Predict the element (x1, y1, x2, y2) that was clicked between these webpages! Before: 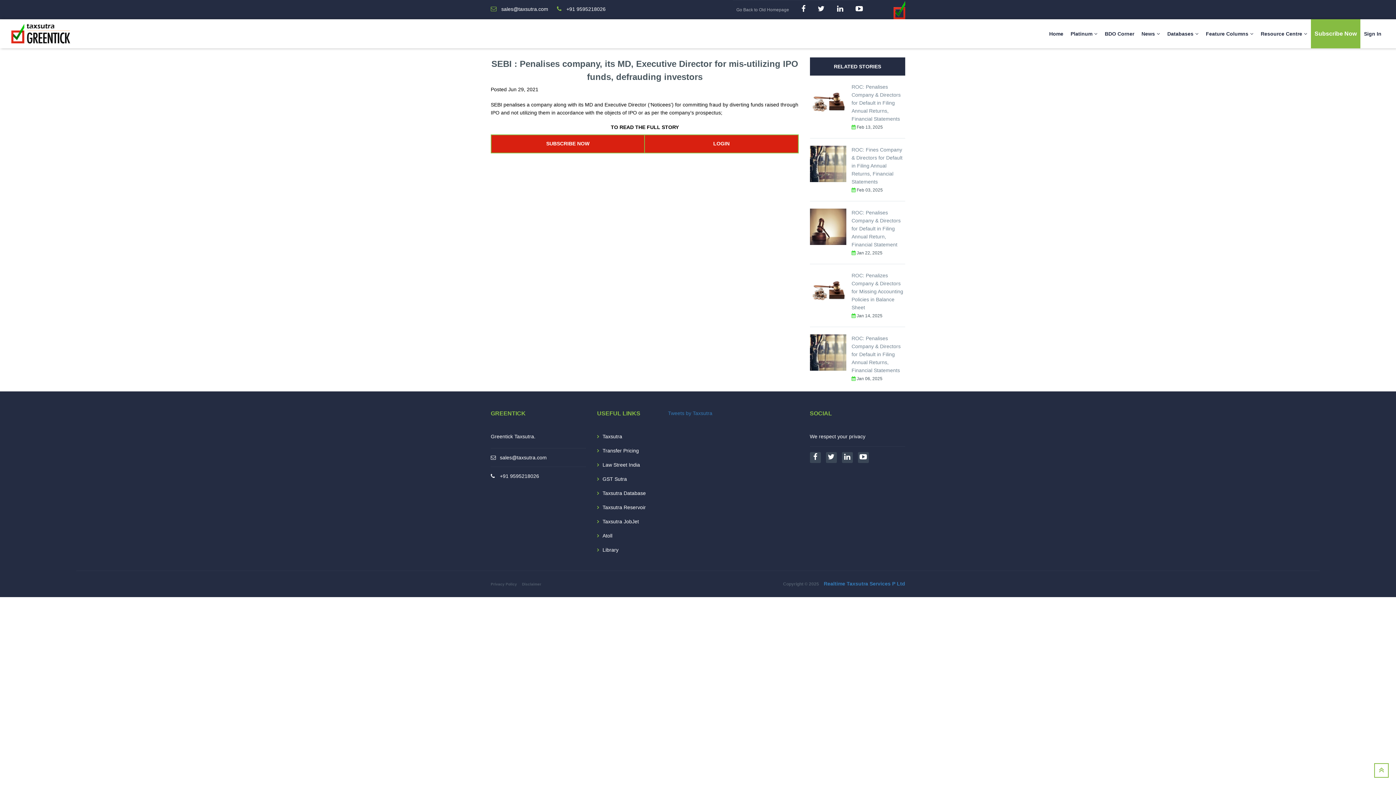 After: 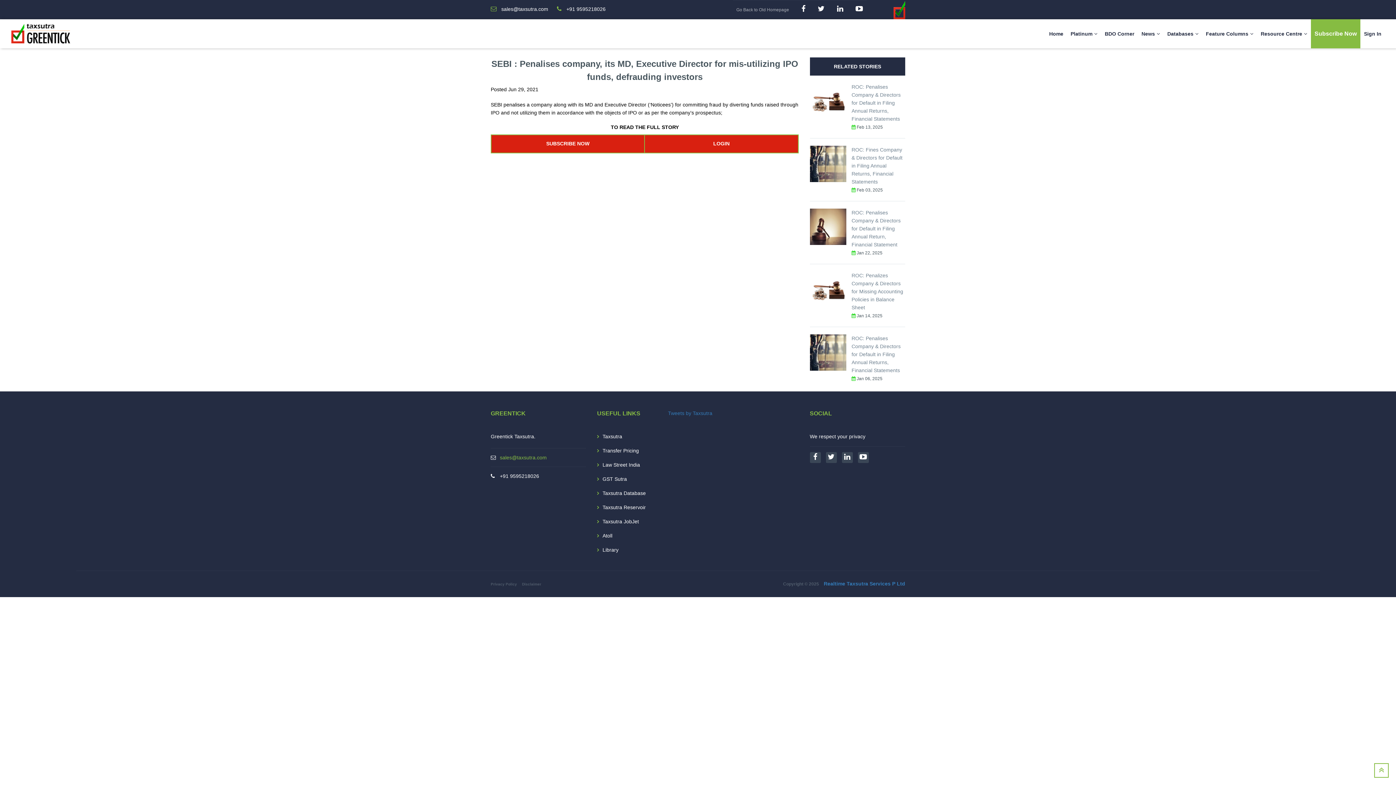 Action: label: sales@taxsutra.com bbox: (500, 454, 586, 461)